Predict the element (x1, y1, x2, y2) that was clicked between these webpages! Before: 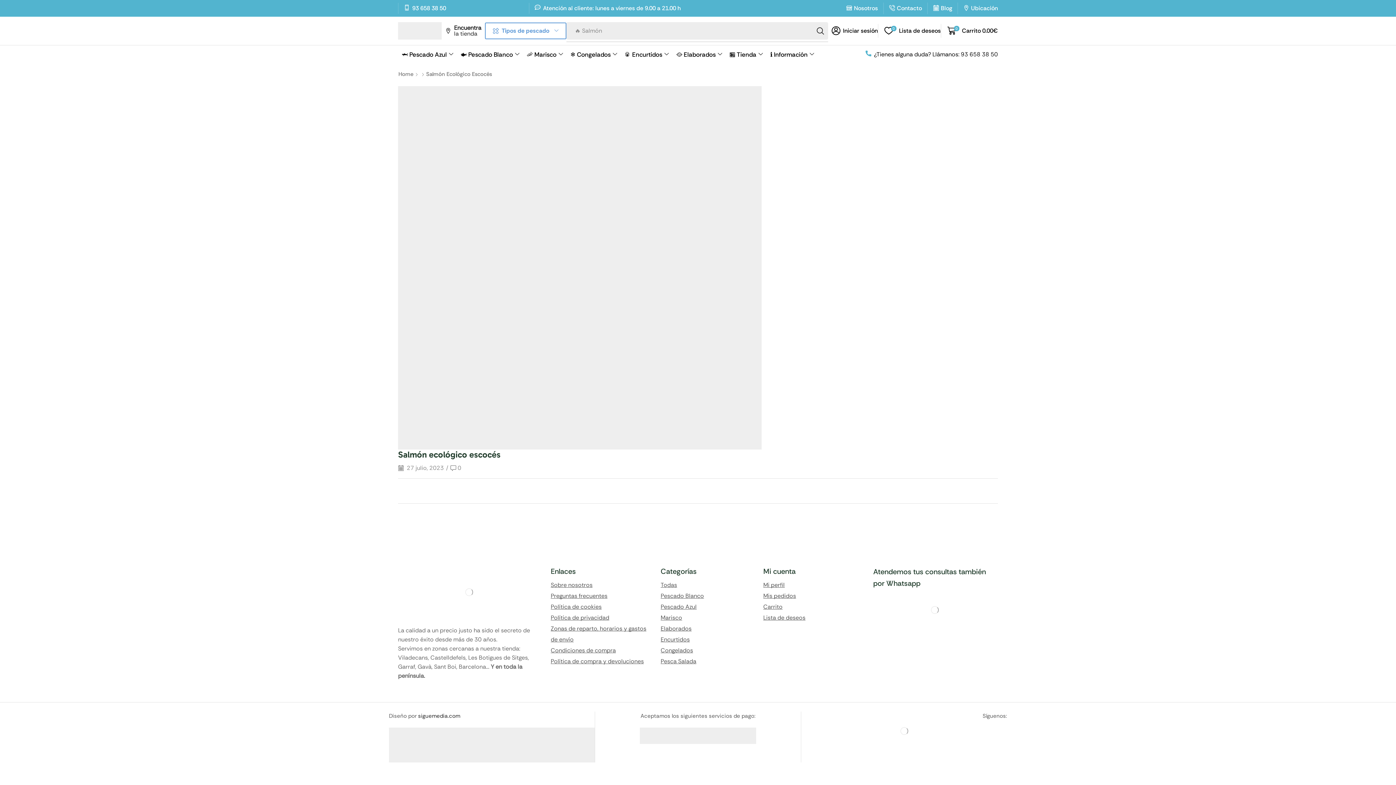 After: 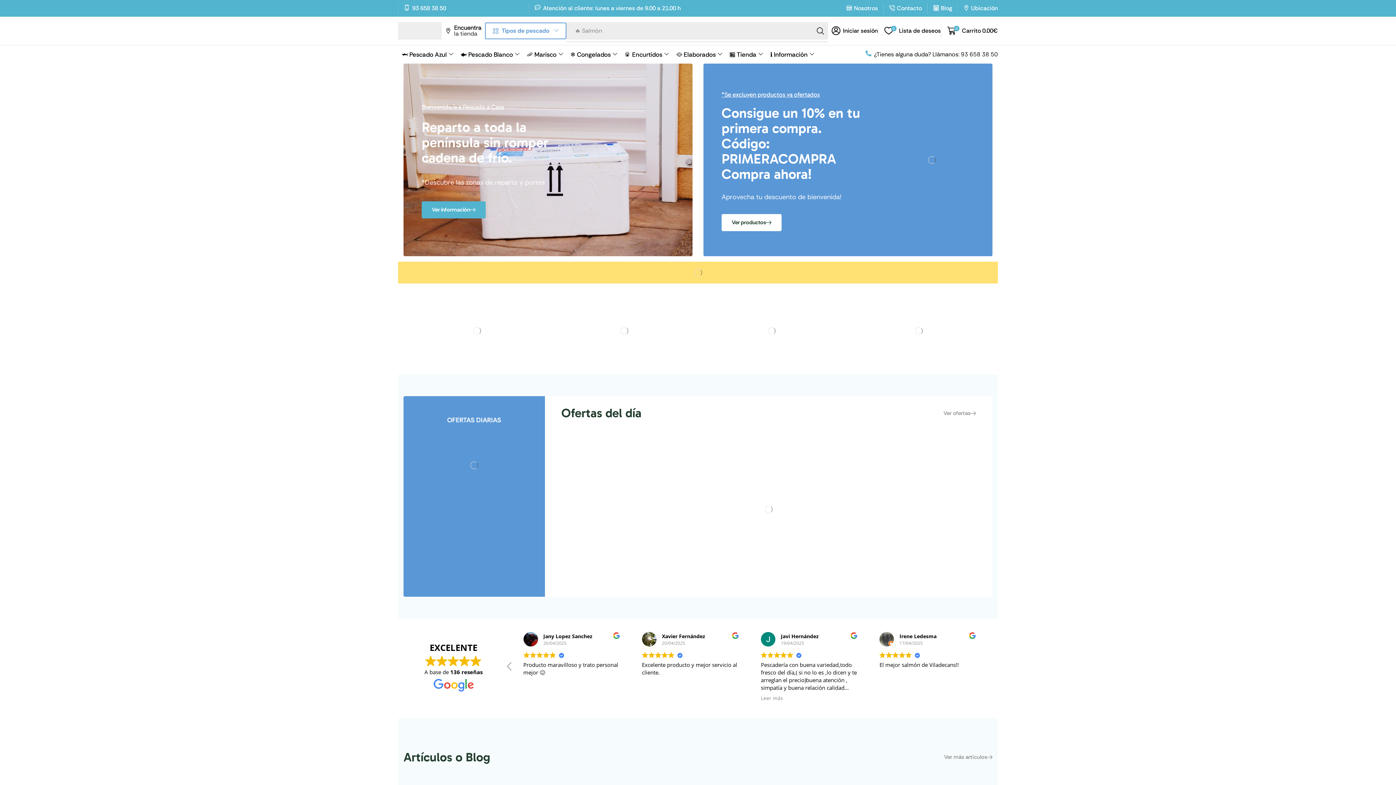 Action: bbox: (763, 580, 862, 590) label: Mi perfil